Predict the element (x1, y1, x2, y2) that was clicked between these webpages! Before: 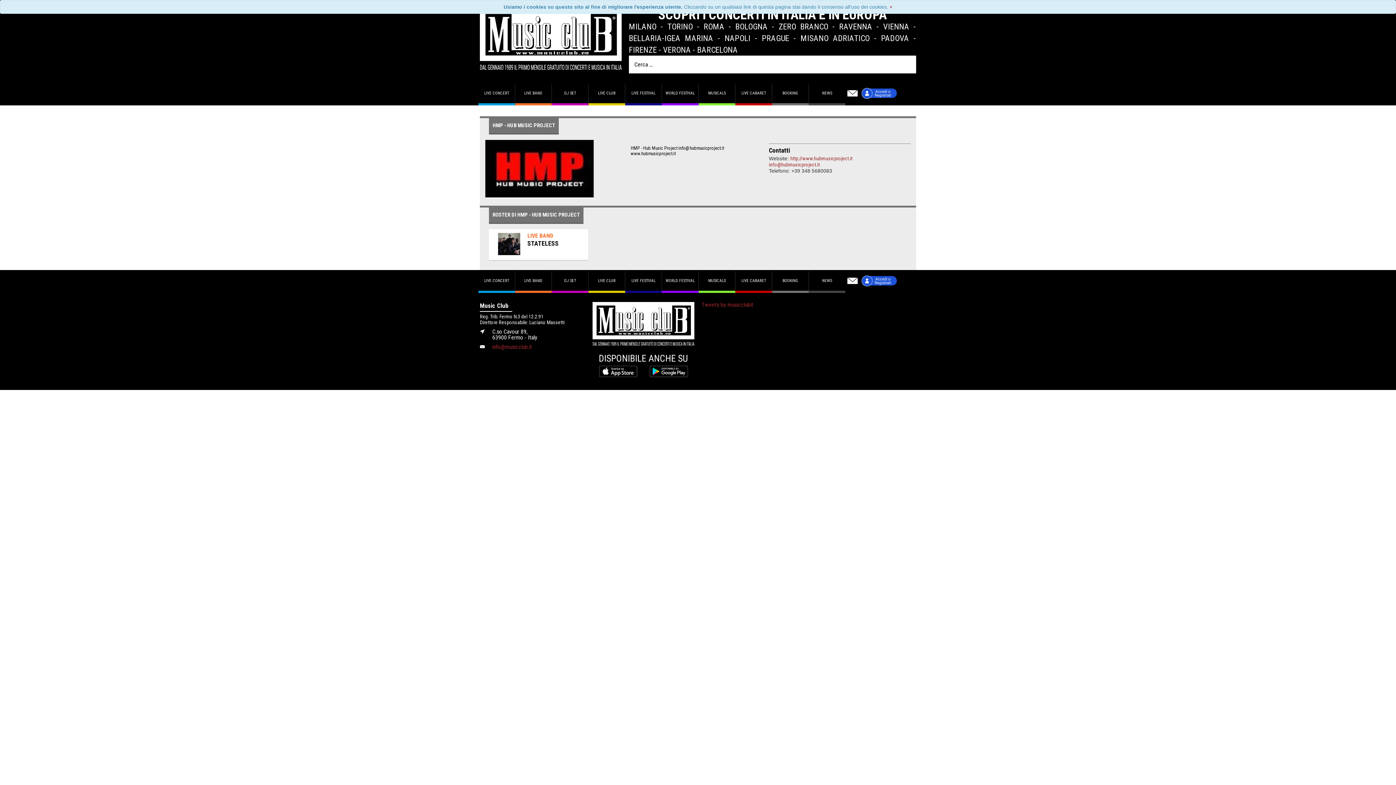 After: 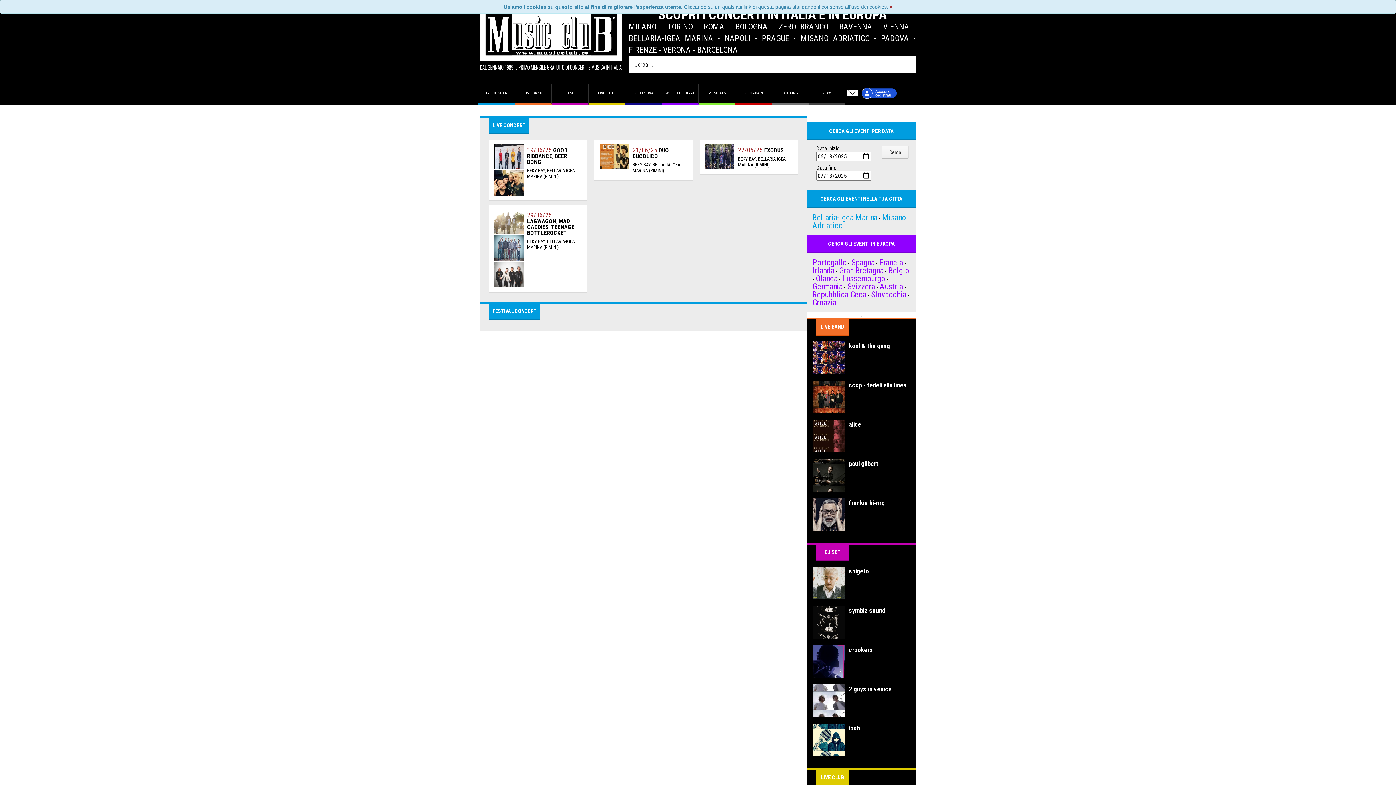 Action: label: BELLARIA-IGEA MARINA bbox: (629, 33, 713, 42)